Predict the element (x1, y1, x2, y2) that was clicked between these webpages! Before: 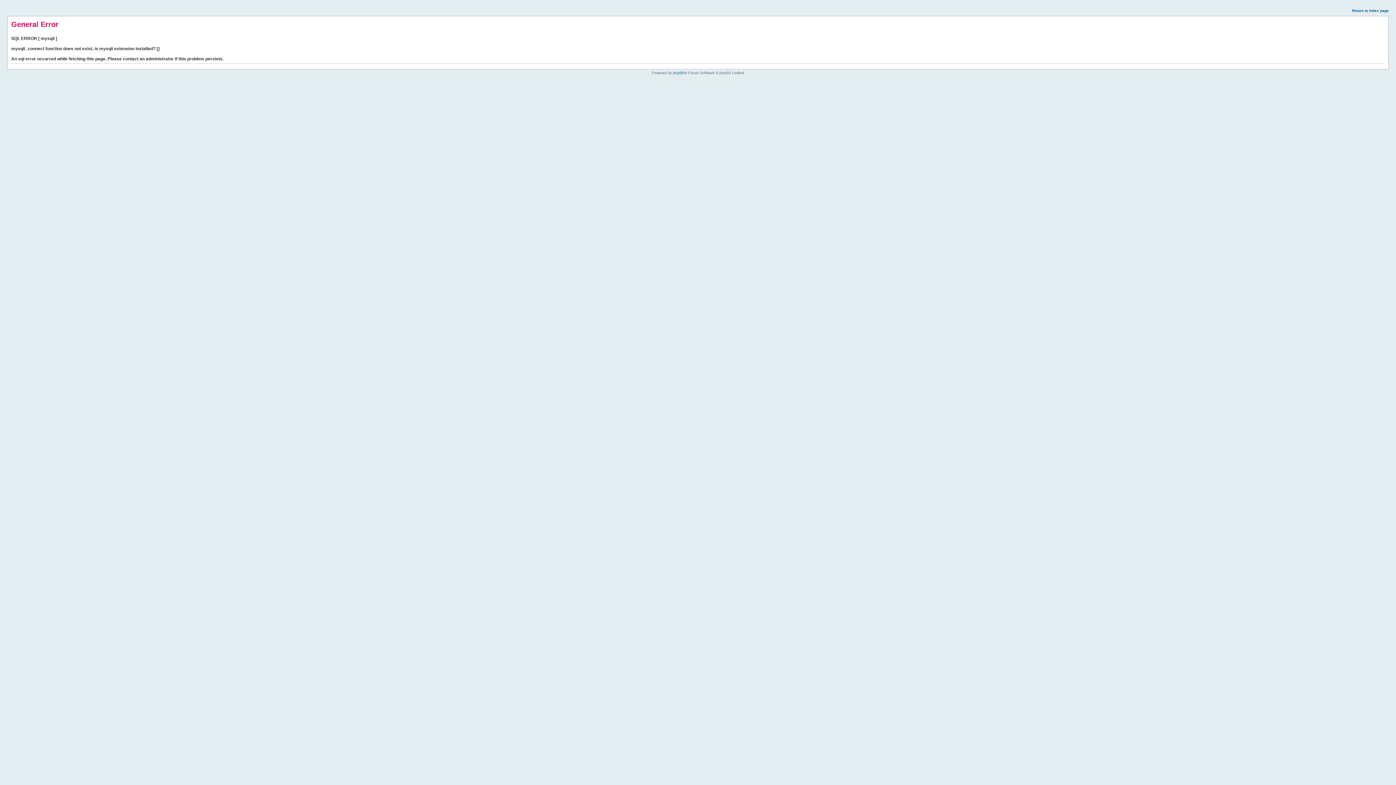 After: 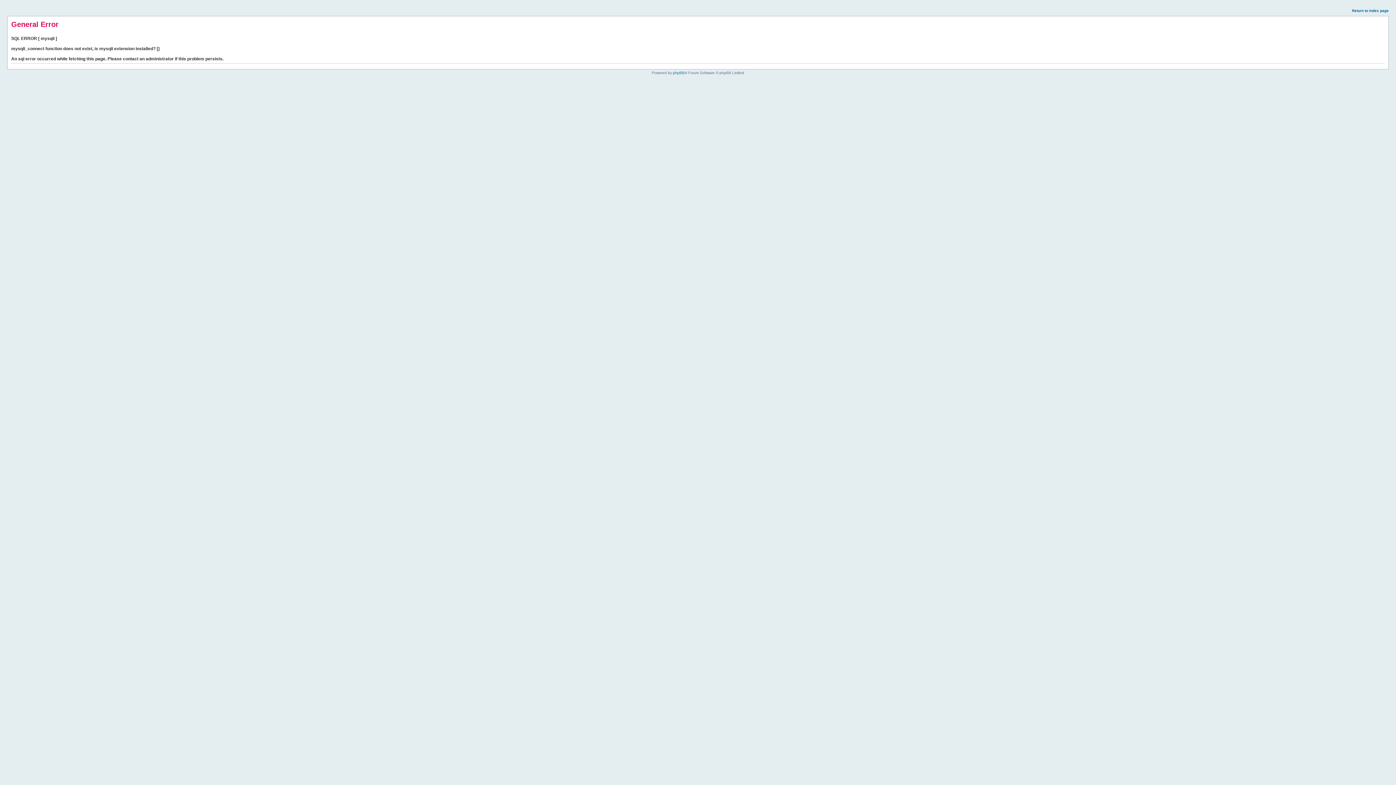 Action: bbox: (1352, 8, 1389, 12) label: Return to index page